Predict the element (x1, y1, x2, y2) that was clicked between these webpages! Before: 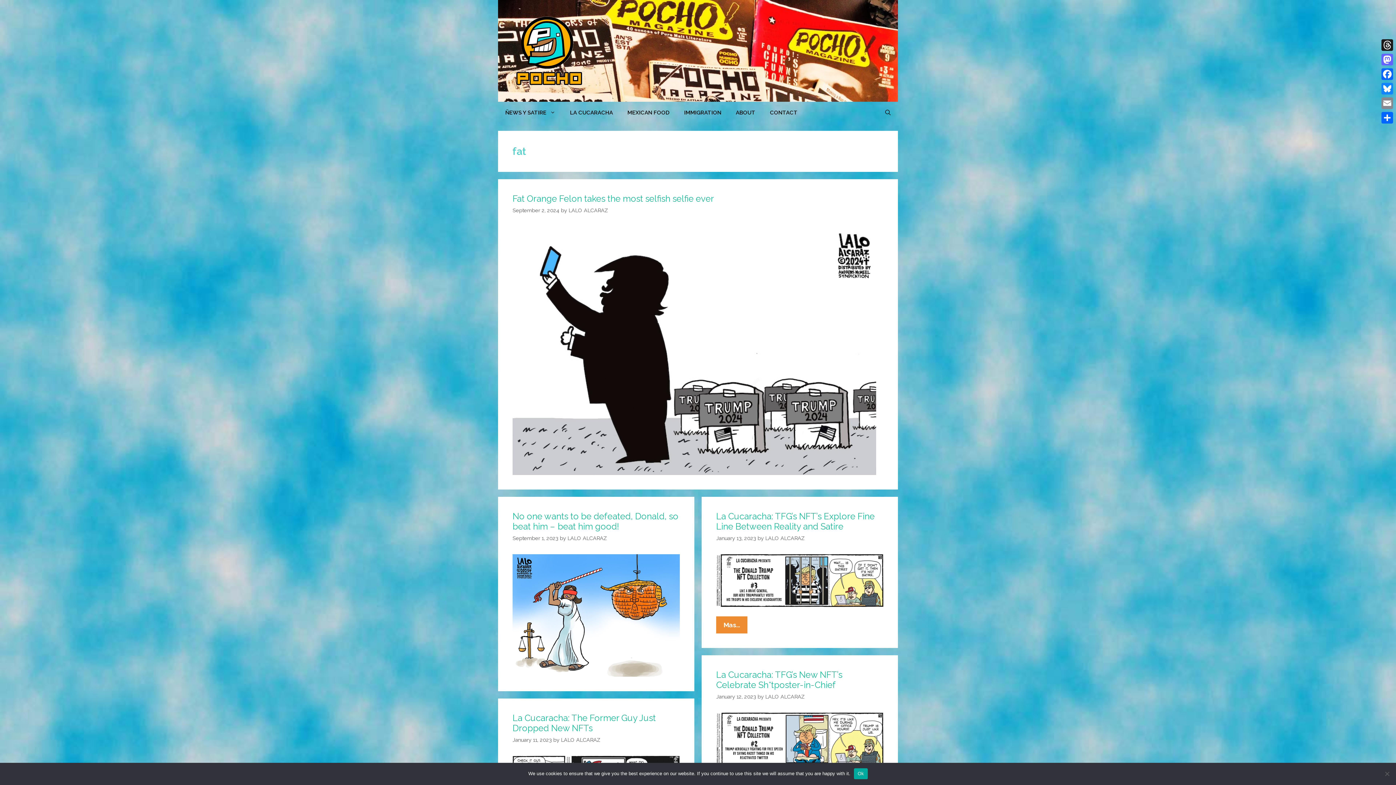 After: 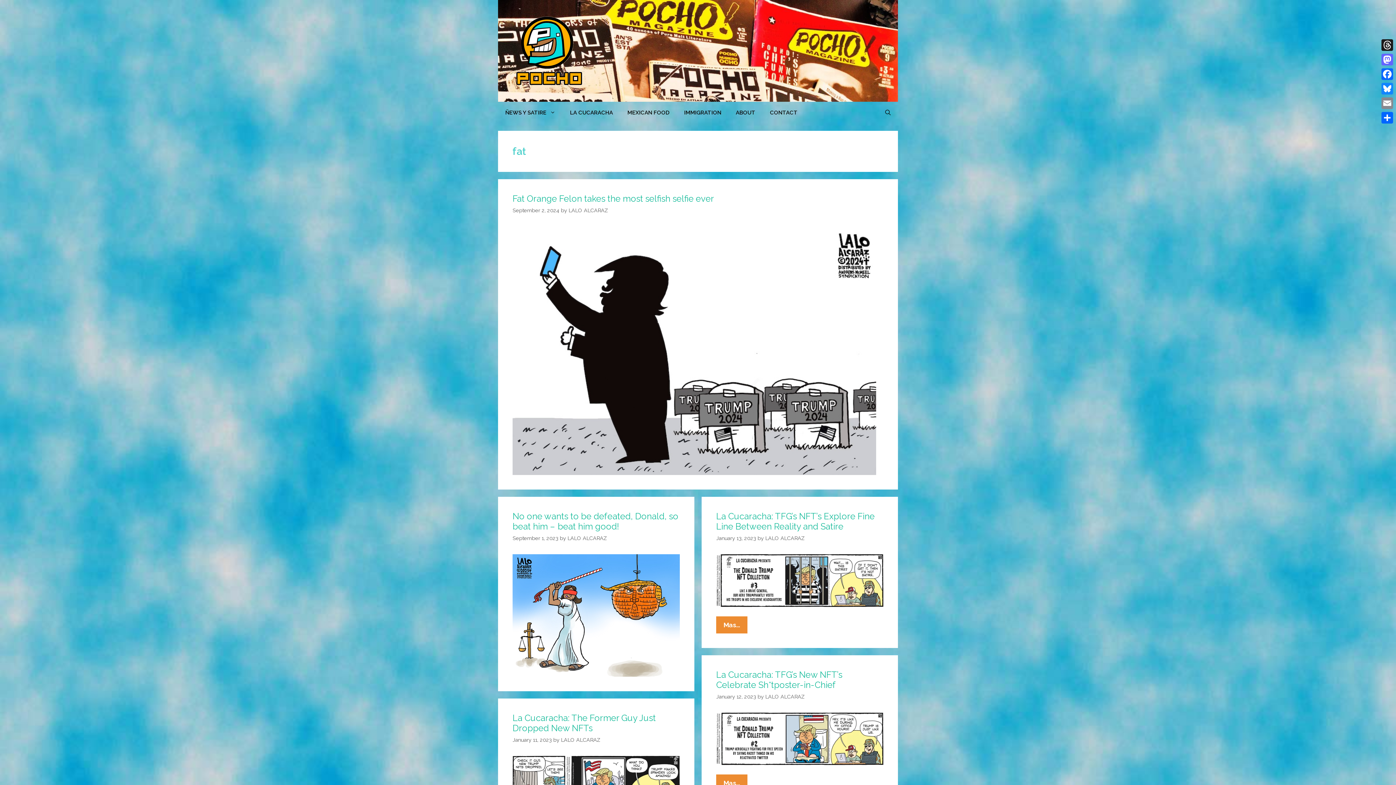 Action: bbox: (854, 768, 867, 779) label: Ok